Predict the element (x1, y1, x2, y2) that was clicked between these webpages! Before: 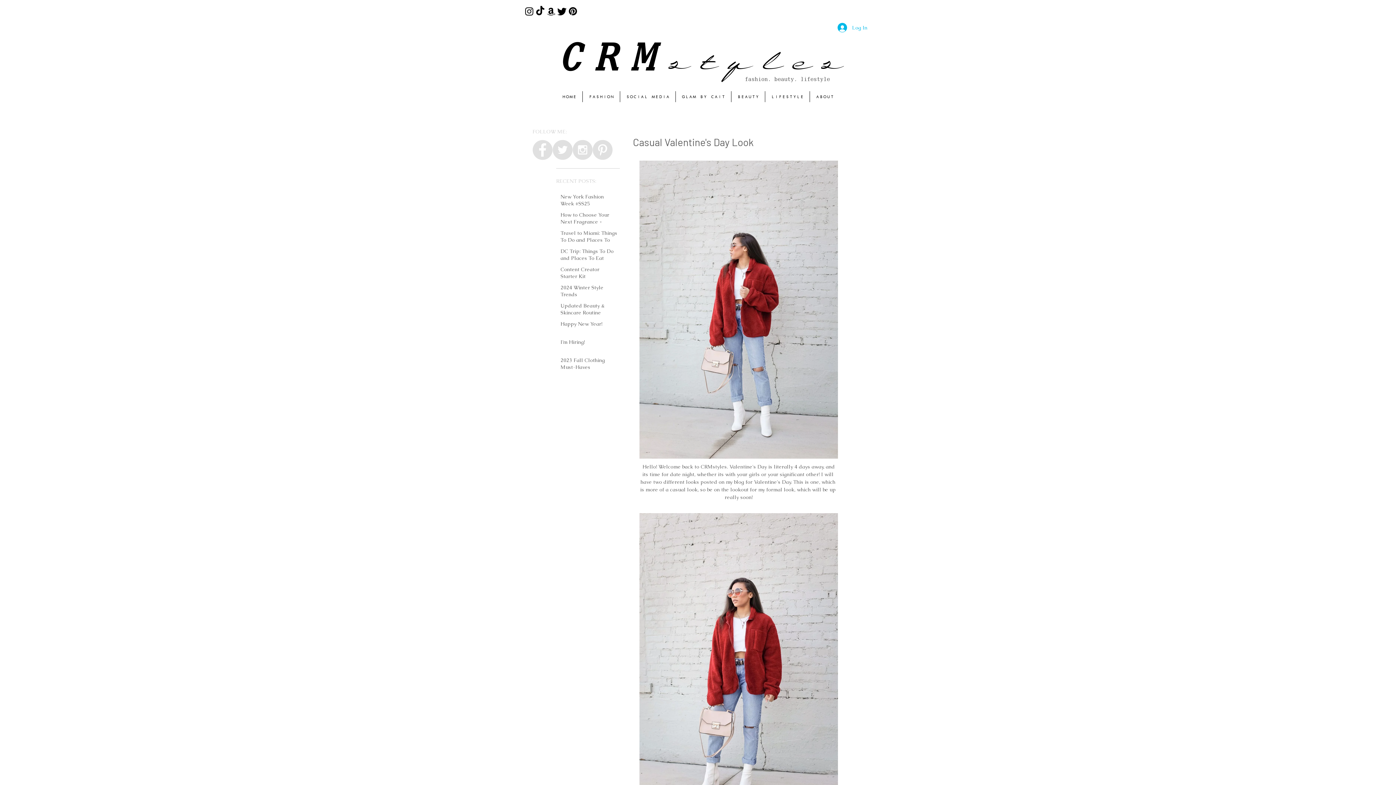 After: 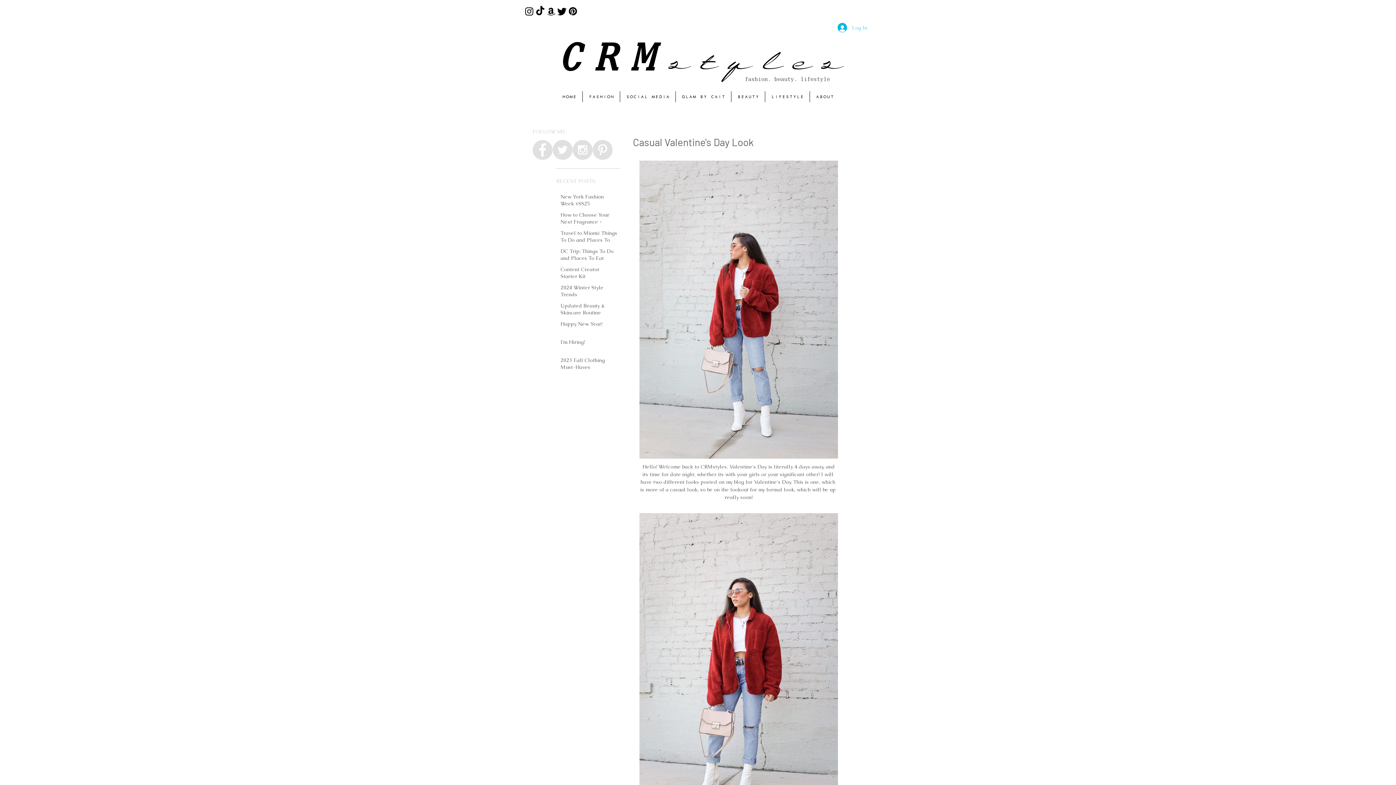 Action: label: Log In bbox: (832, 20, 872, 34)